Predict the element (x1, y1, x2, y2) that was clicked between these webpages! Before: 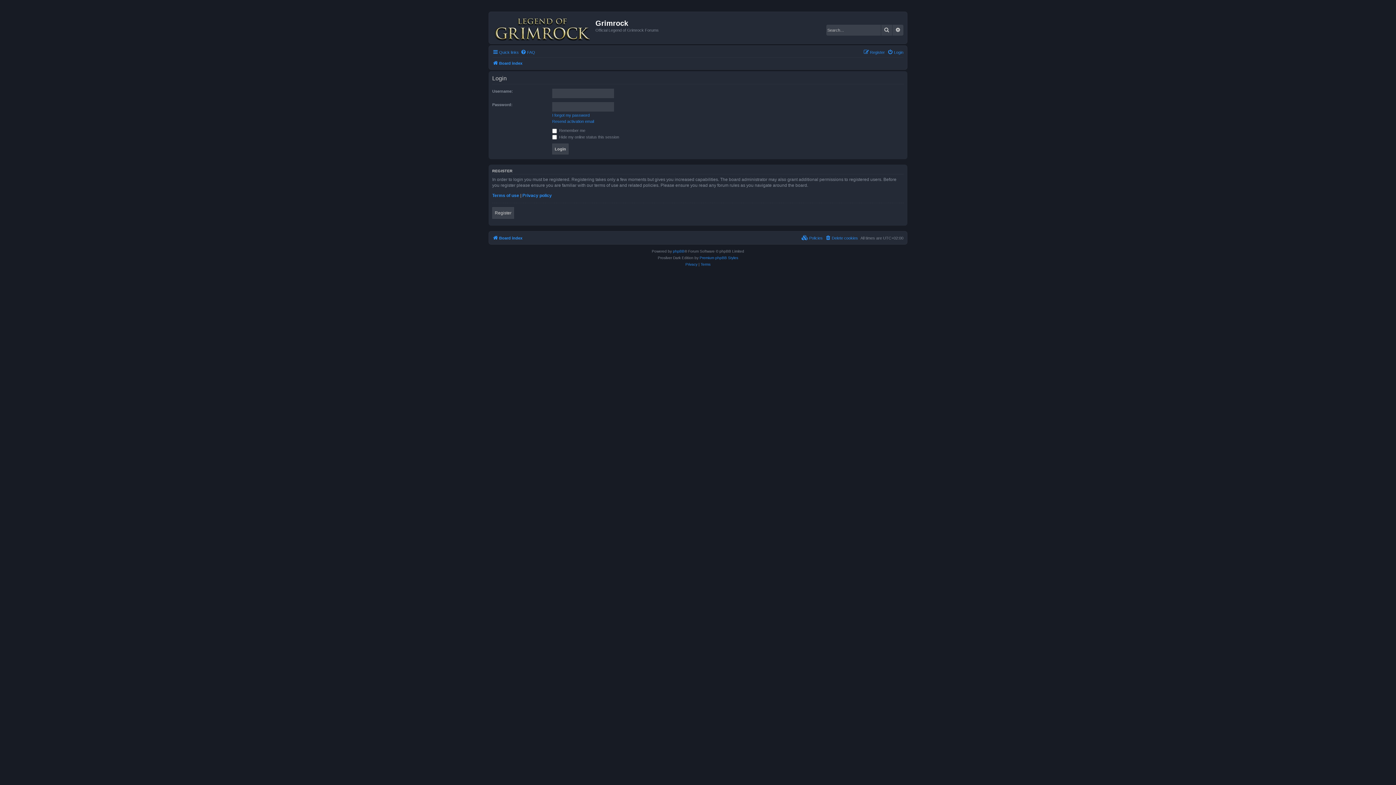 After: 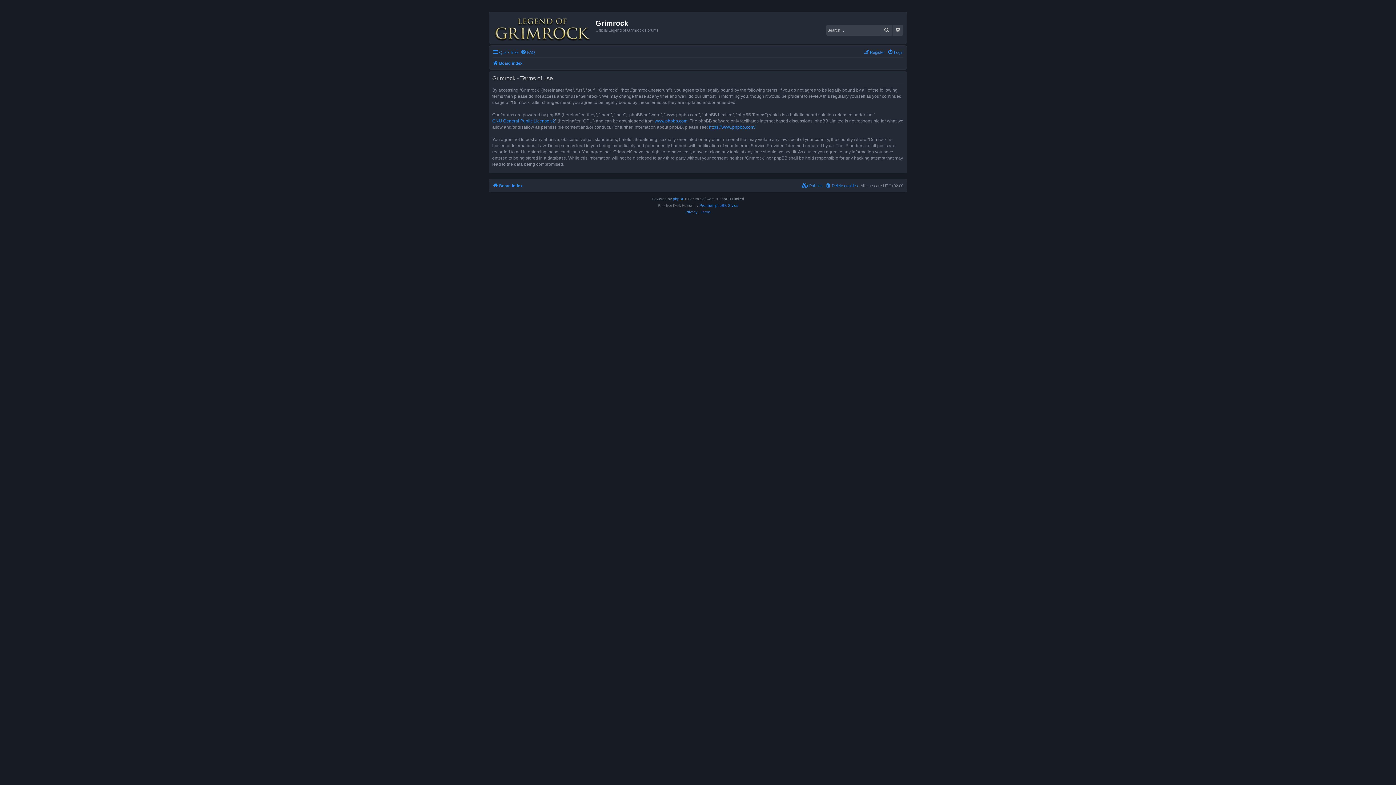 Action: bbox: (492, 192, 519, 198) label: Terms of use